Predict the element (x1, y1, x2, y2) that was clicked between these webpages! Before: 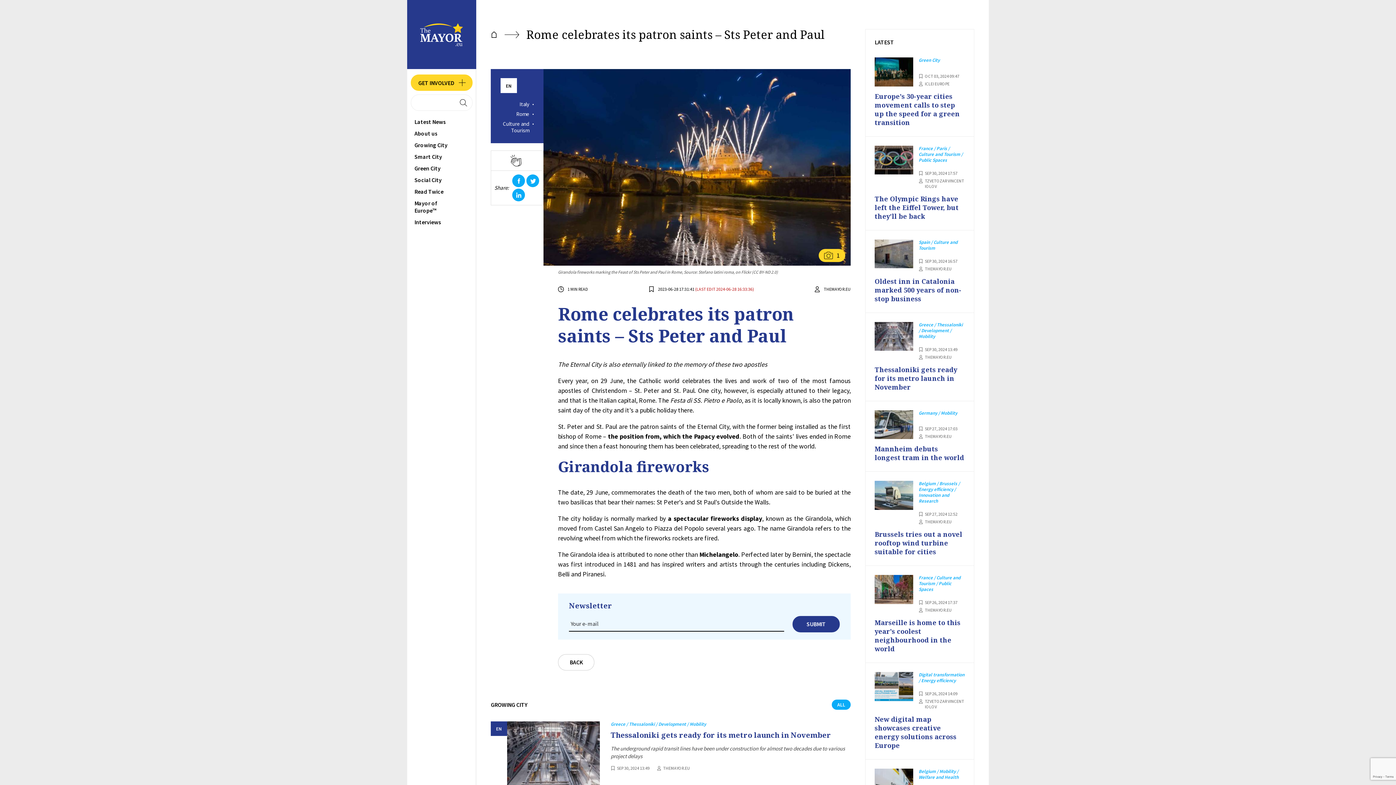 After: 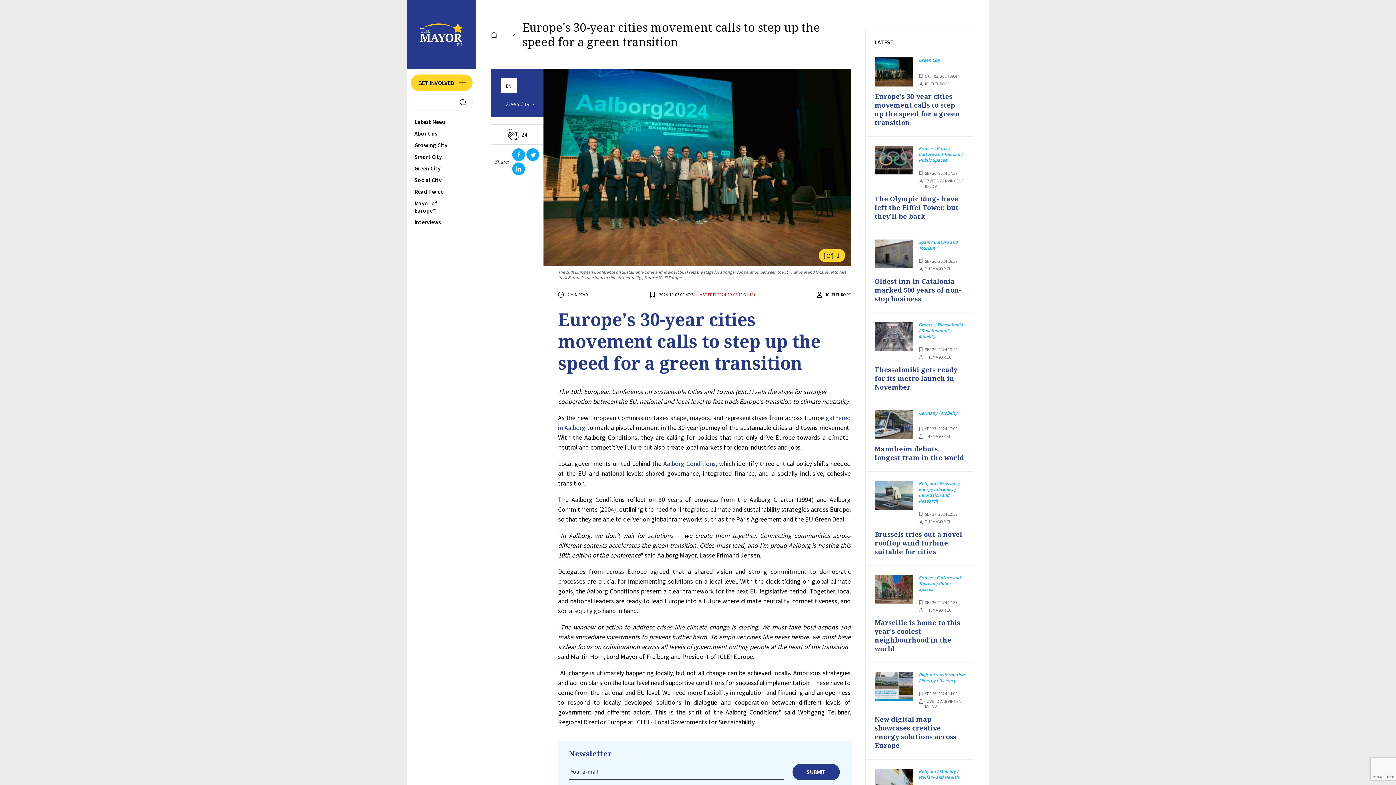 Action: bbox: (874, 57, 913, 86)